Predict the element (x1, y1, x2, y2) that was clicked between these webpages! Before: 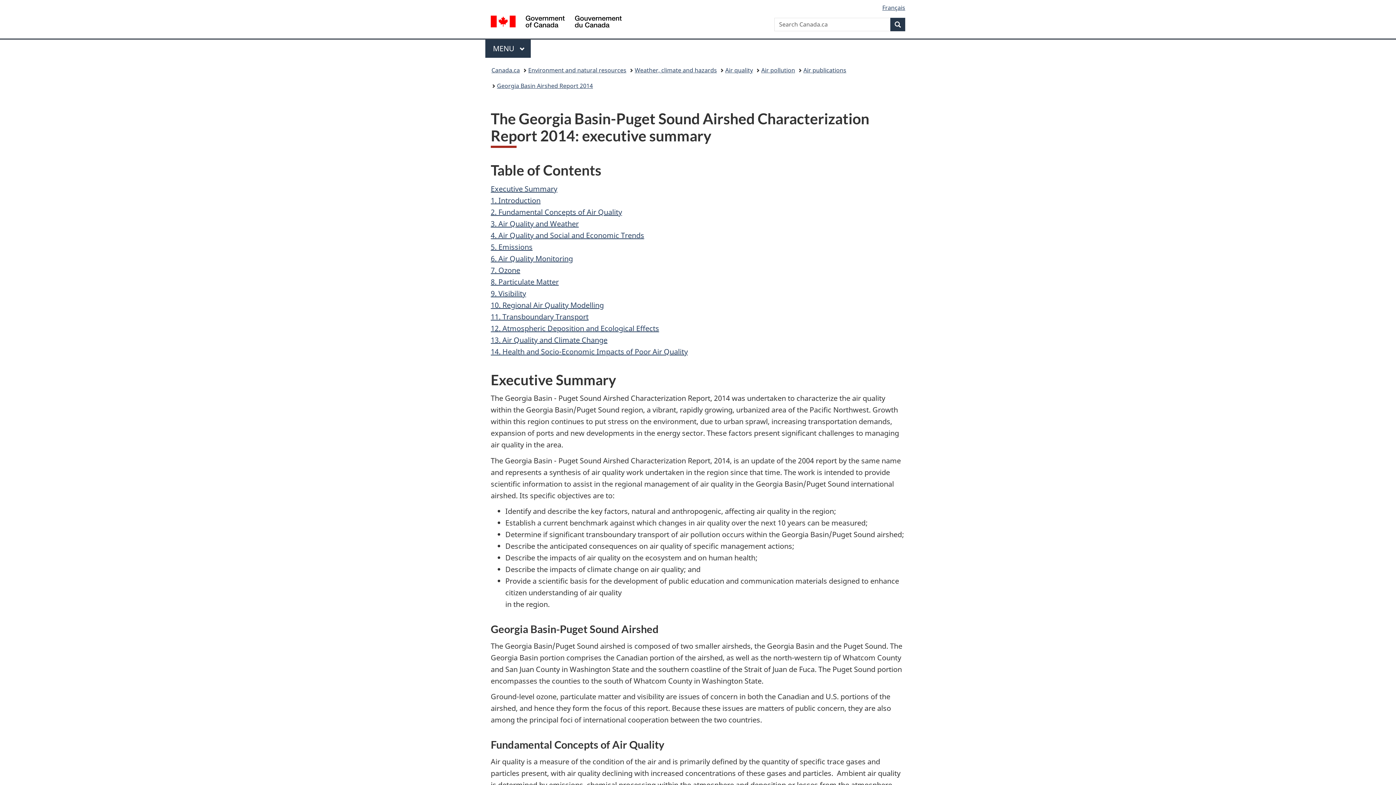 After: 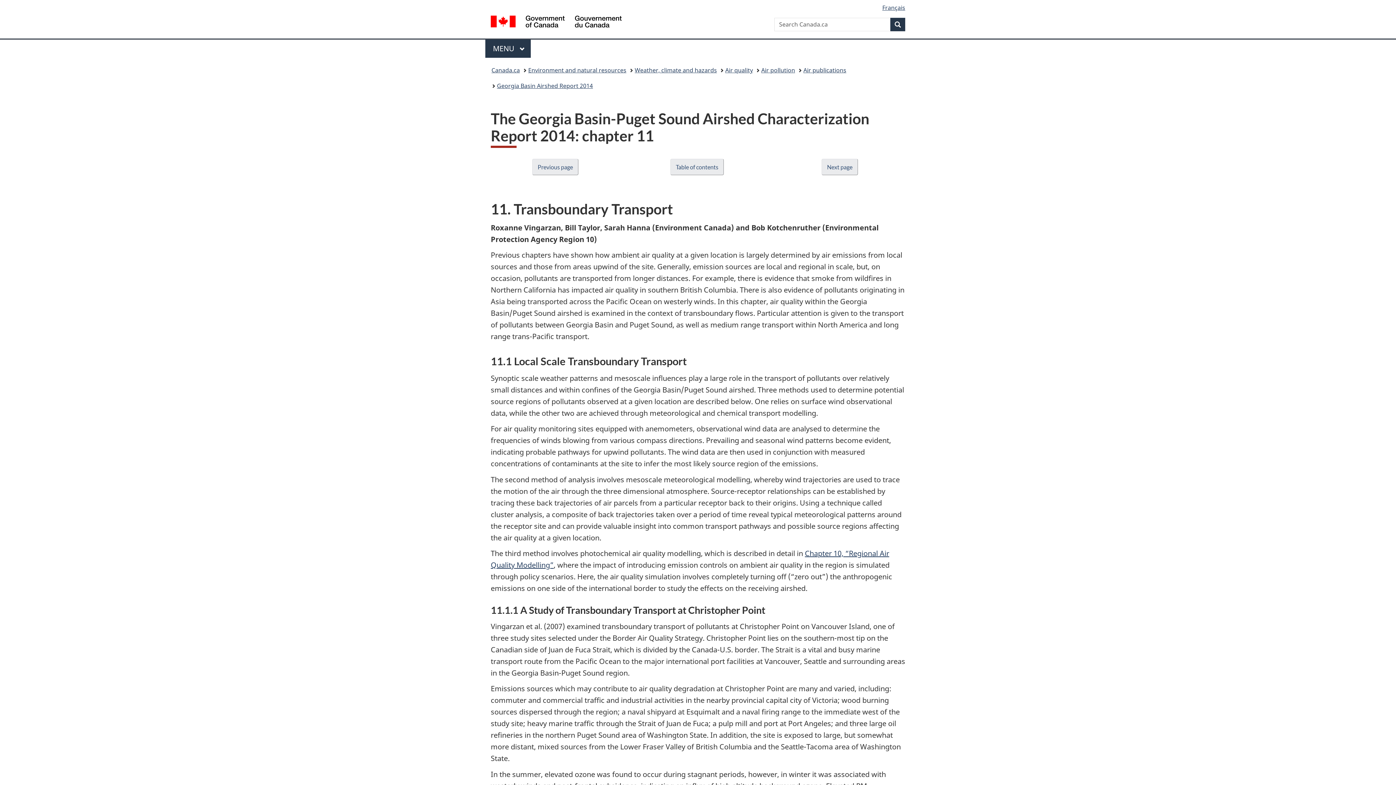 Action: bbox: (490, 311, 588, 321) label: 11. Transboundary Transport